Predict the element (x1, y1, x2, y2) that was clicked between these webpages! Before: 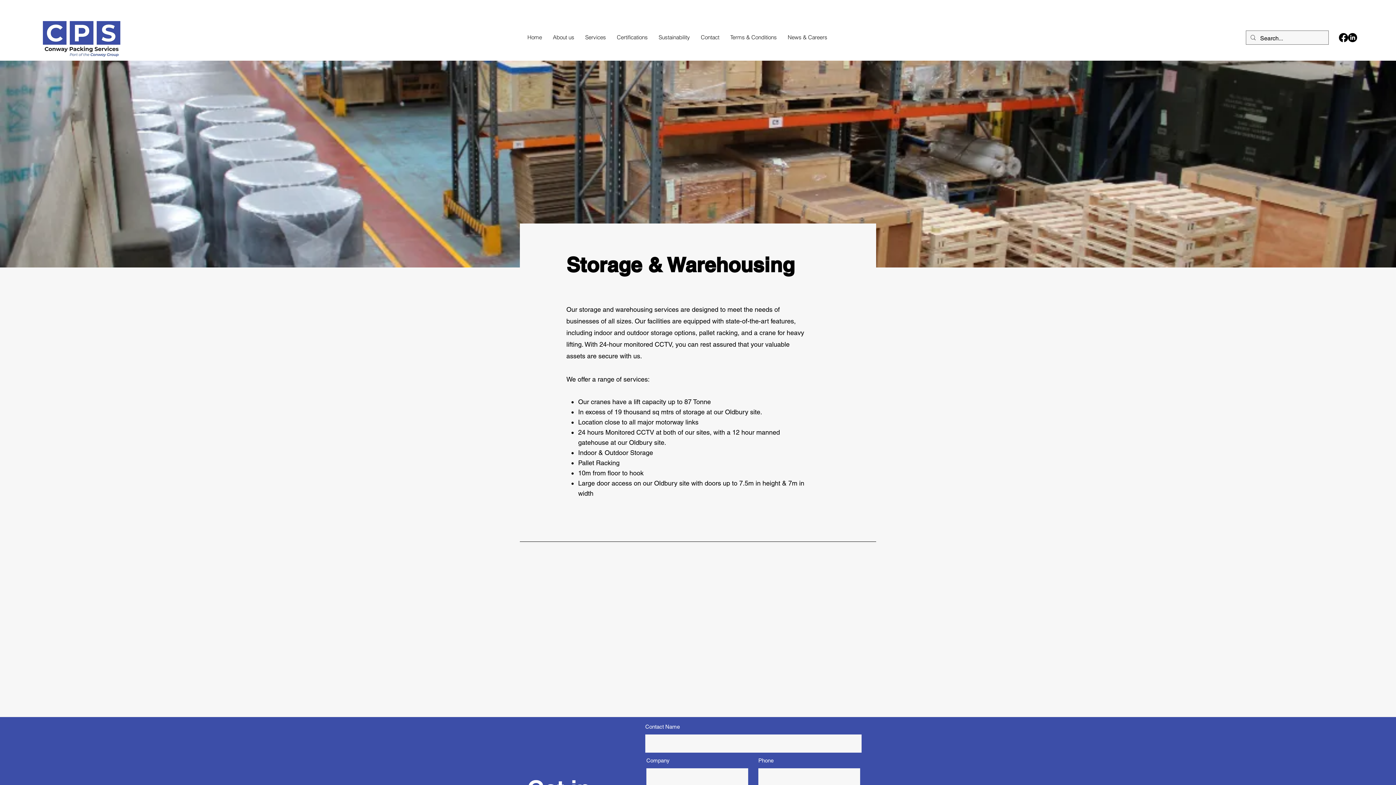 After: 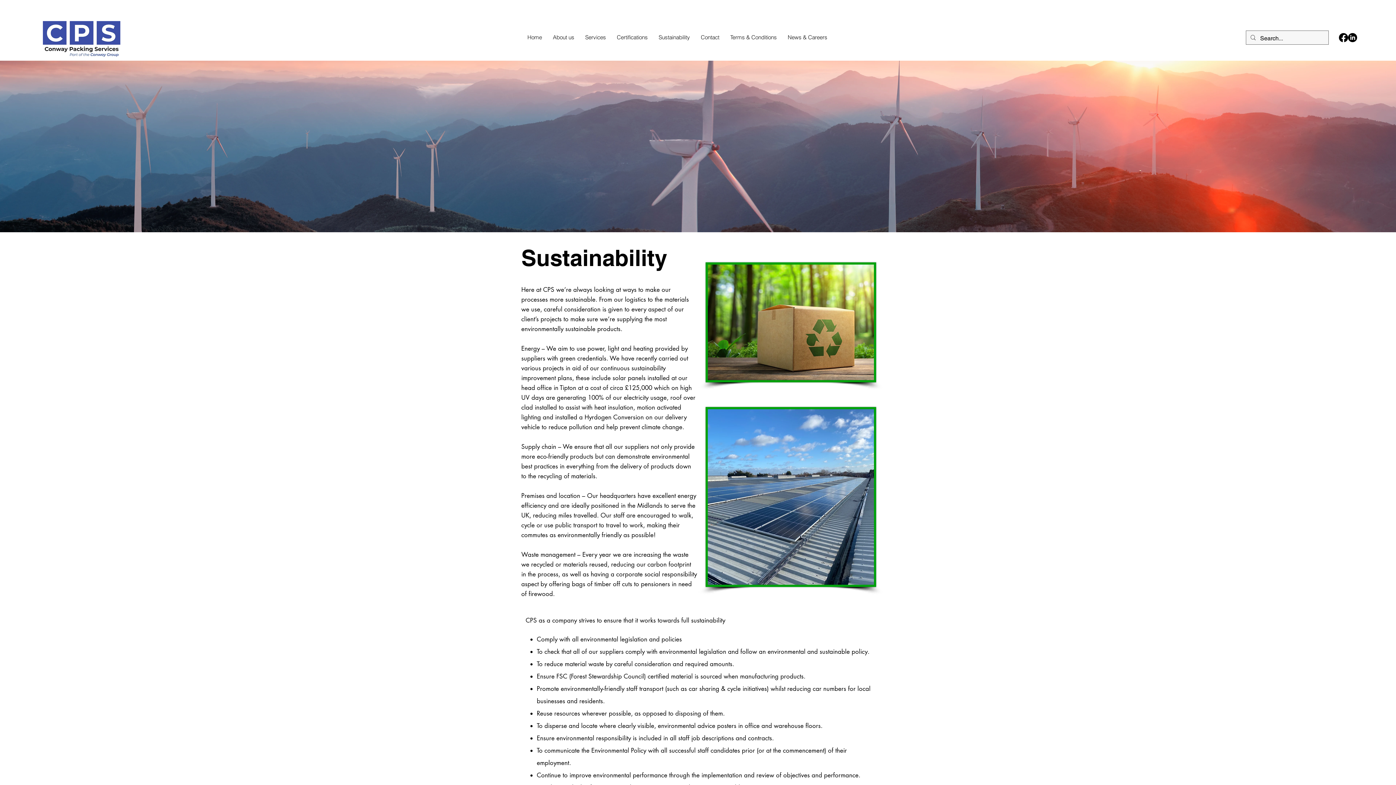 Action: bbox: (653, 28, 695, 46) label: Sustainability